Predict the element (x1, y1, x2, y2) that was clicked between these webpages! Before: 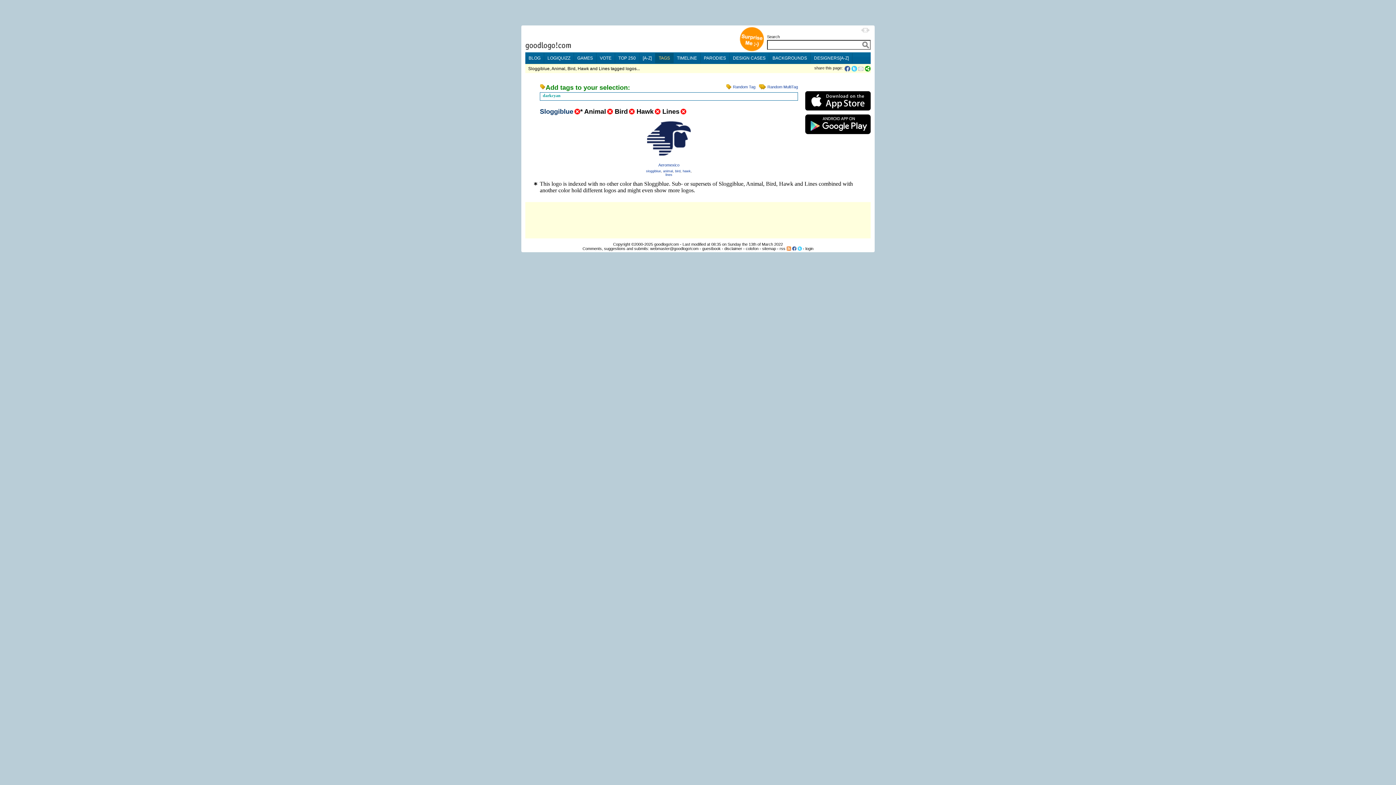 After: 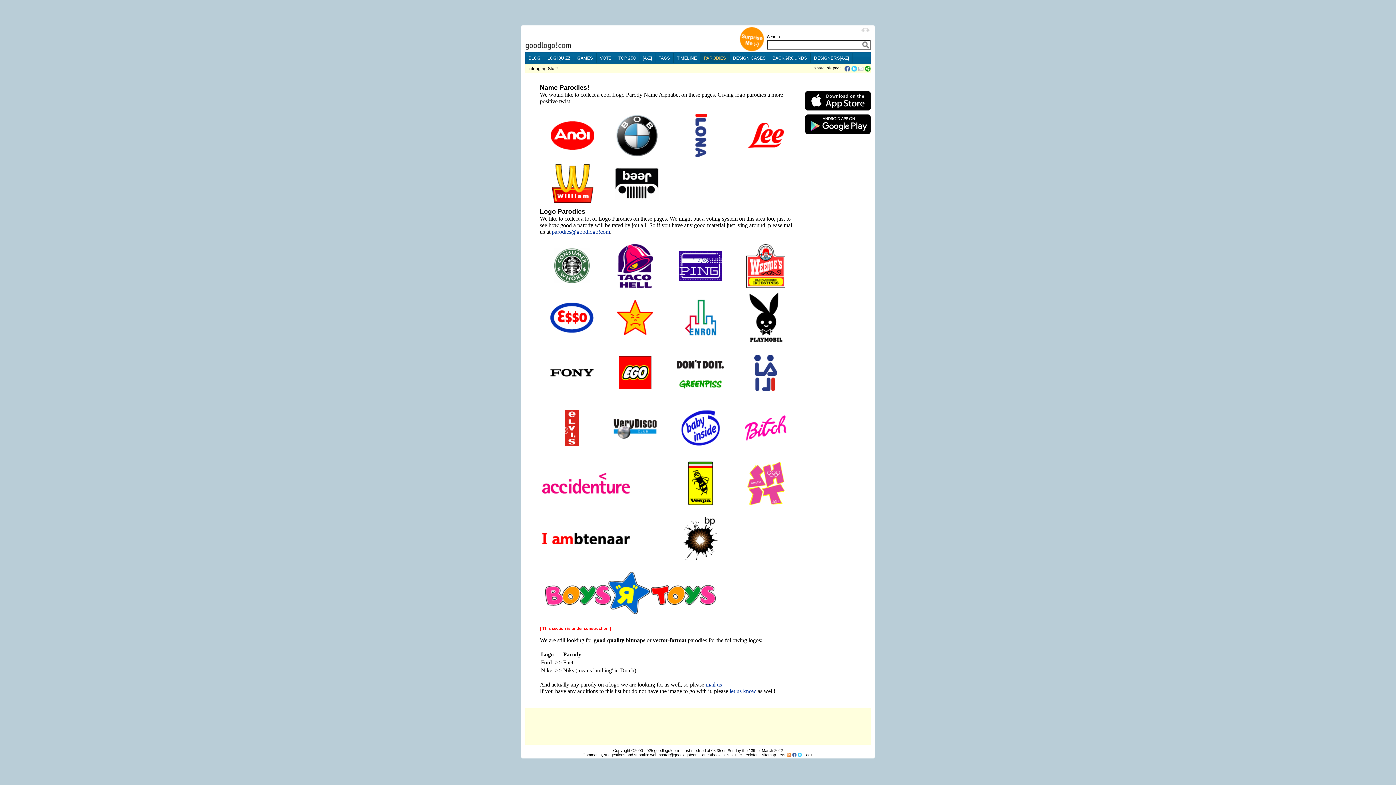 Action: bbox: (700, 53, 729, 63) label: PARODIES